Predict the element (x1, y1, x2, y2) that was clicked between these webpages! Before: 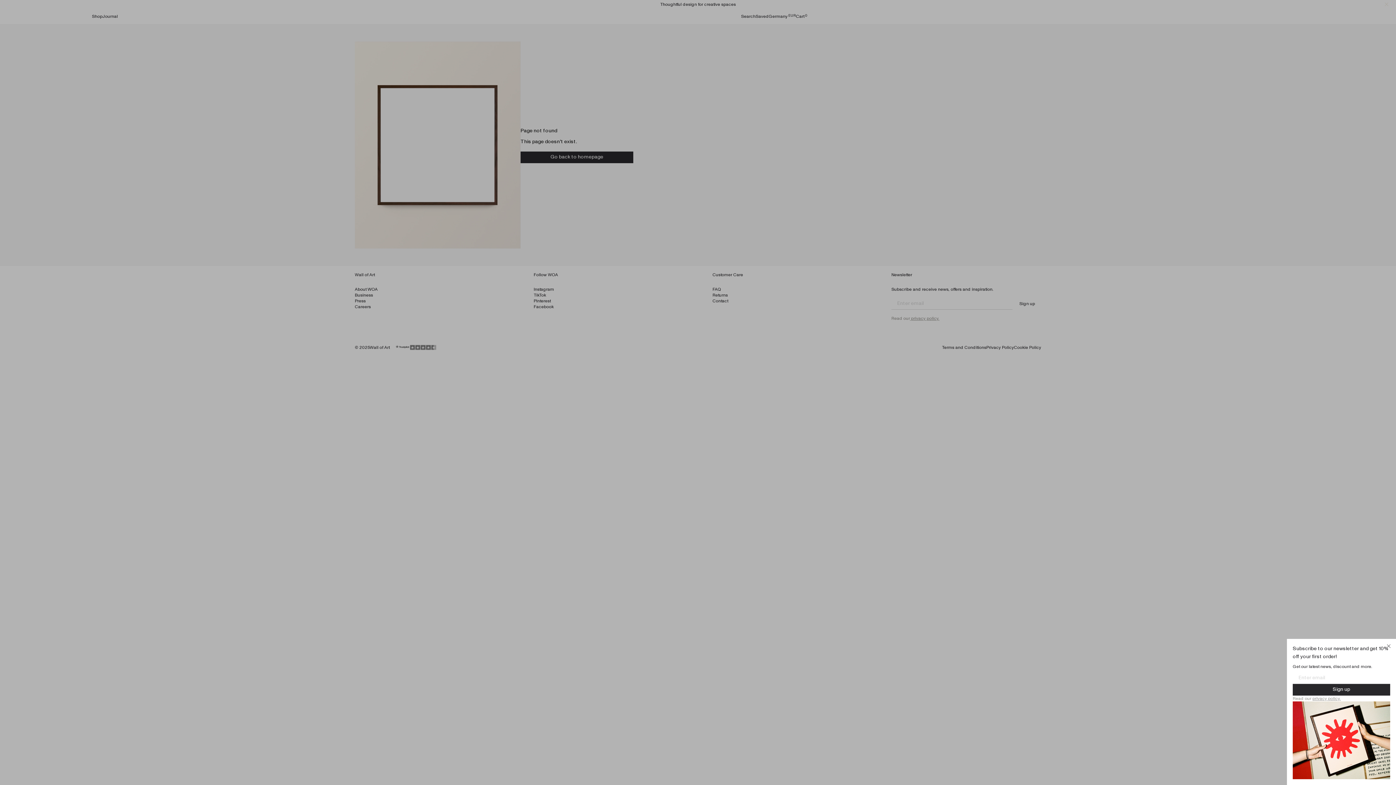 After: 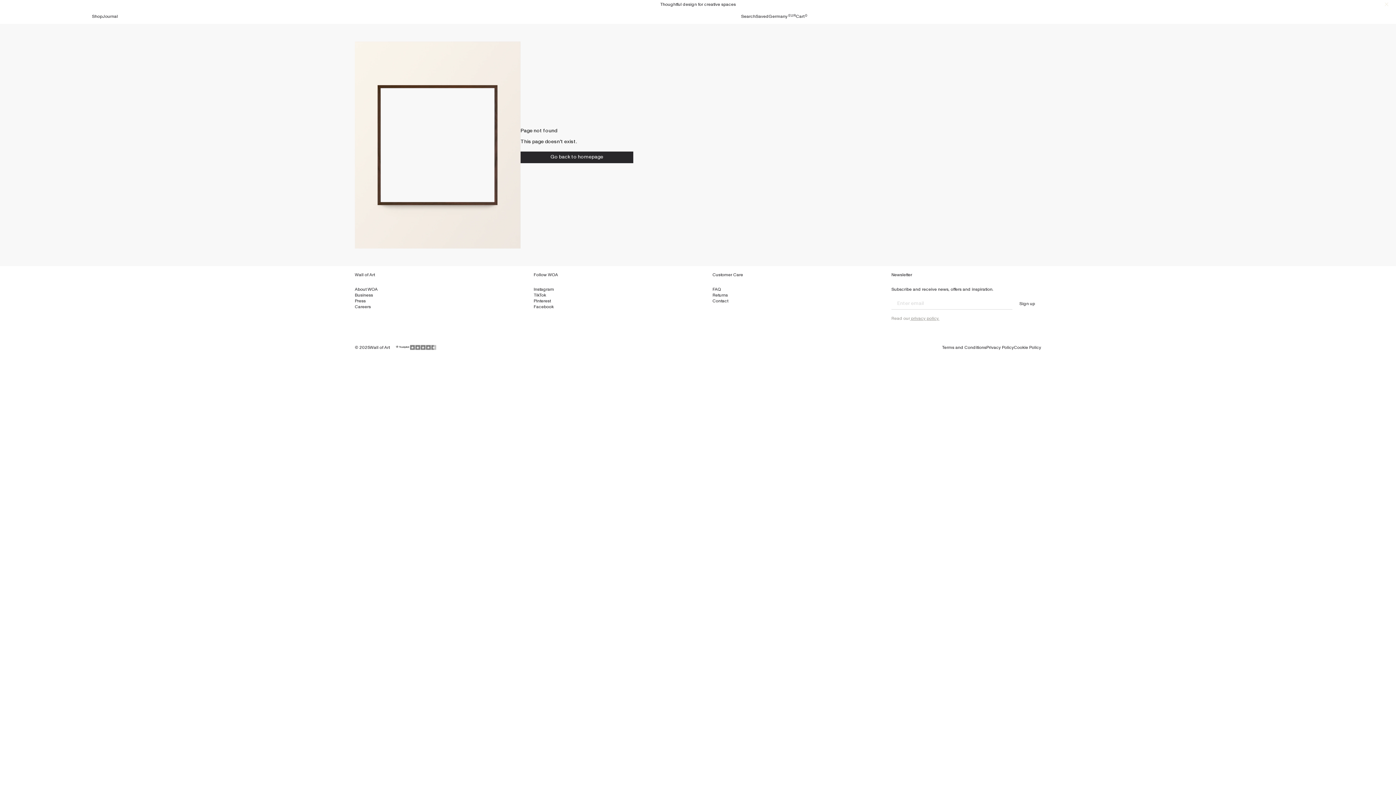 Action: bbox: (1385, 642, 1392, 650) label: Close